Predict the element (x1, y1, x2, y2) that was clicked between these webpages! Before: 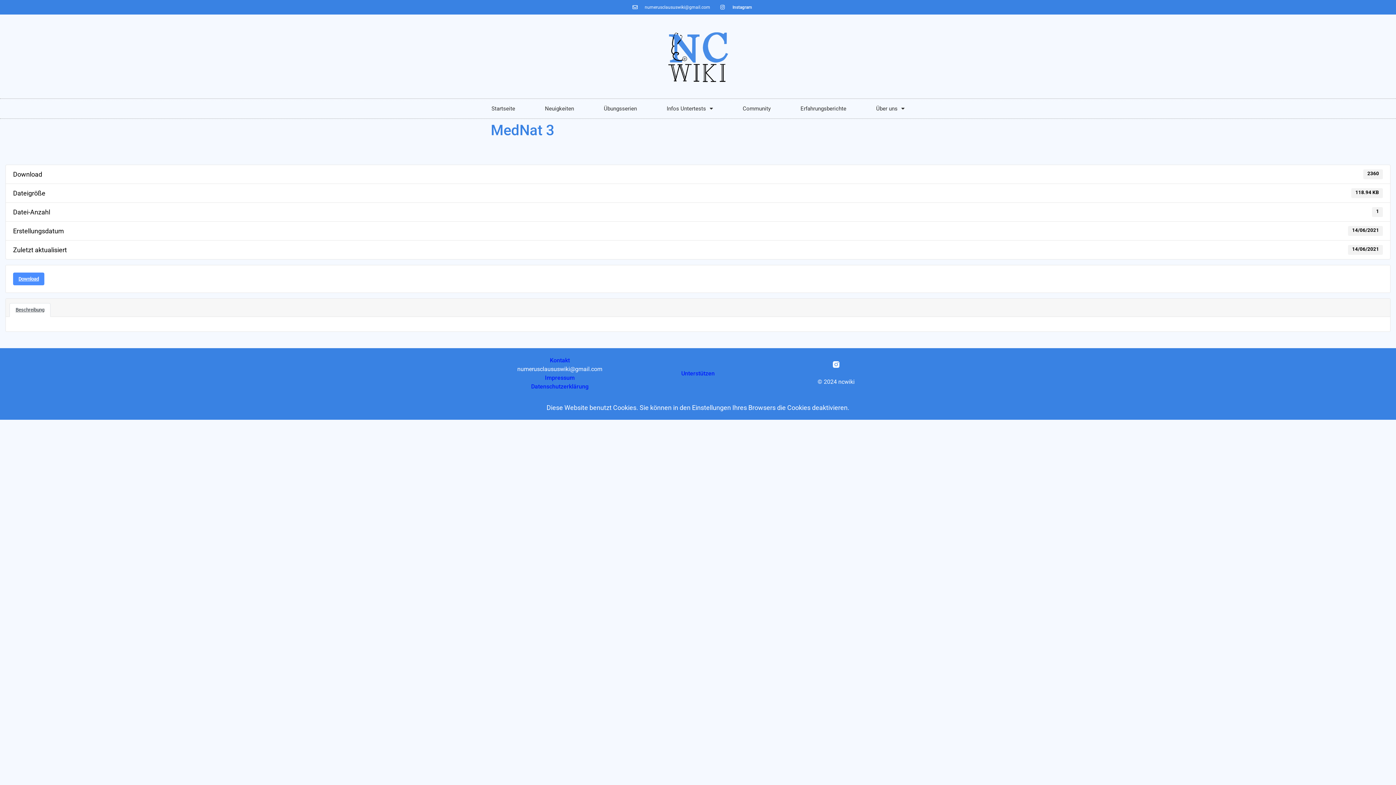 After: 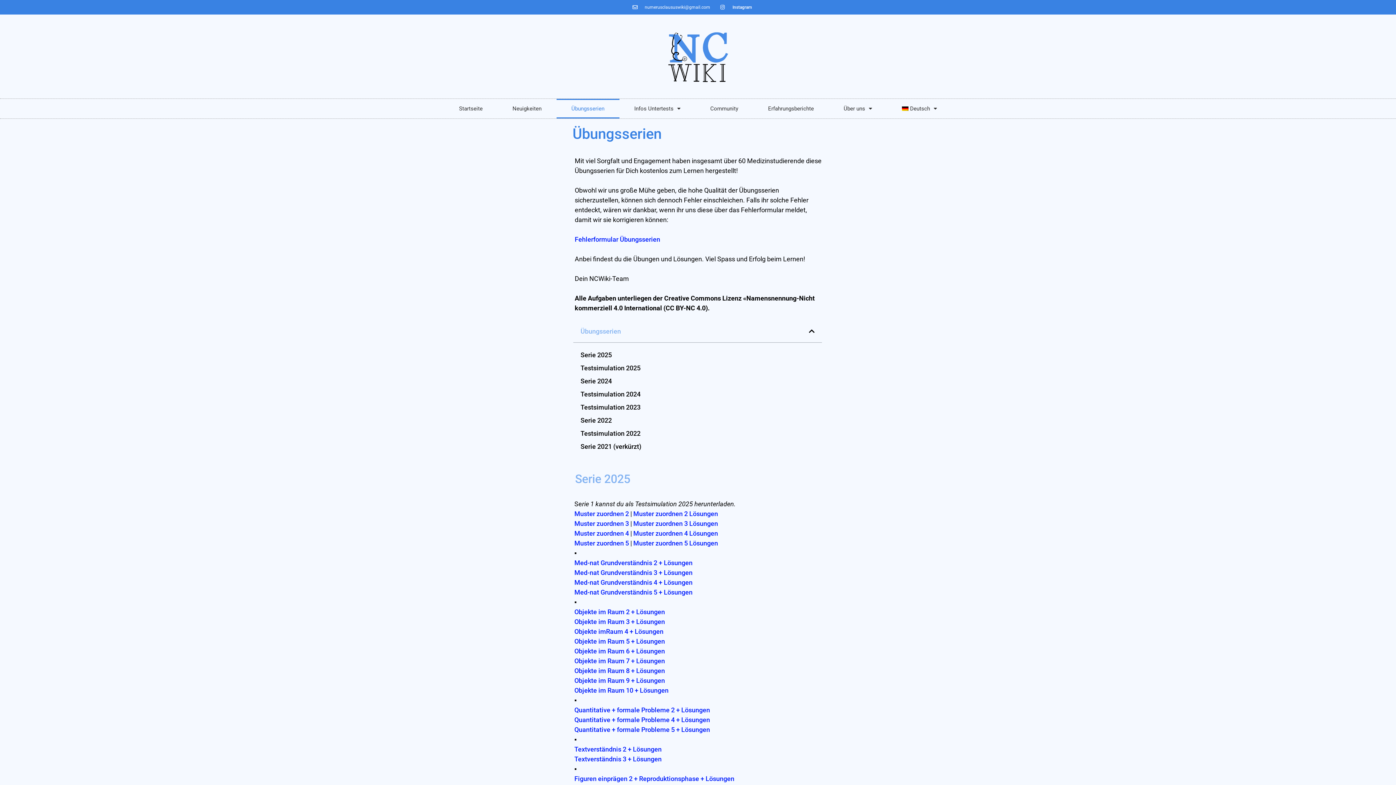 Action: label: Übungsserien bbox: (589, 98, 652, 118)